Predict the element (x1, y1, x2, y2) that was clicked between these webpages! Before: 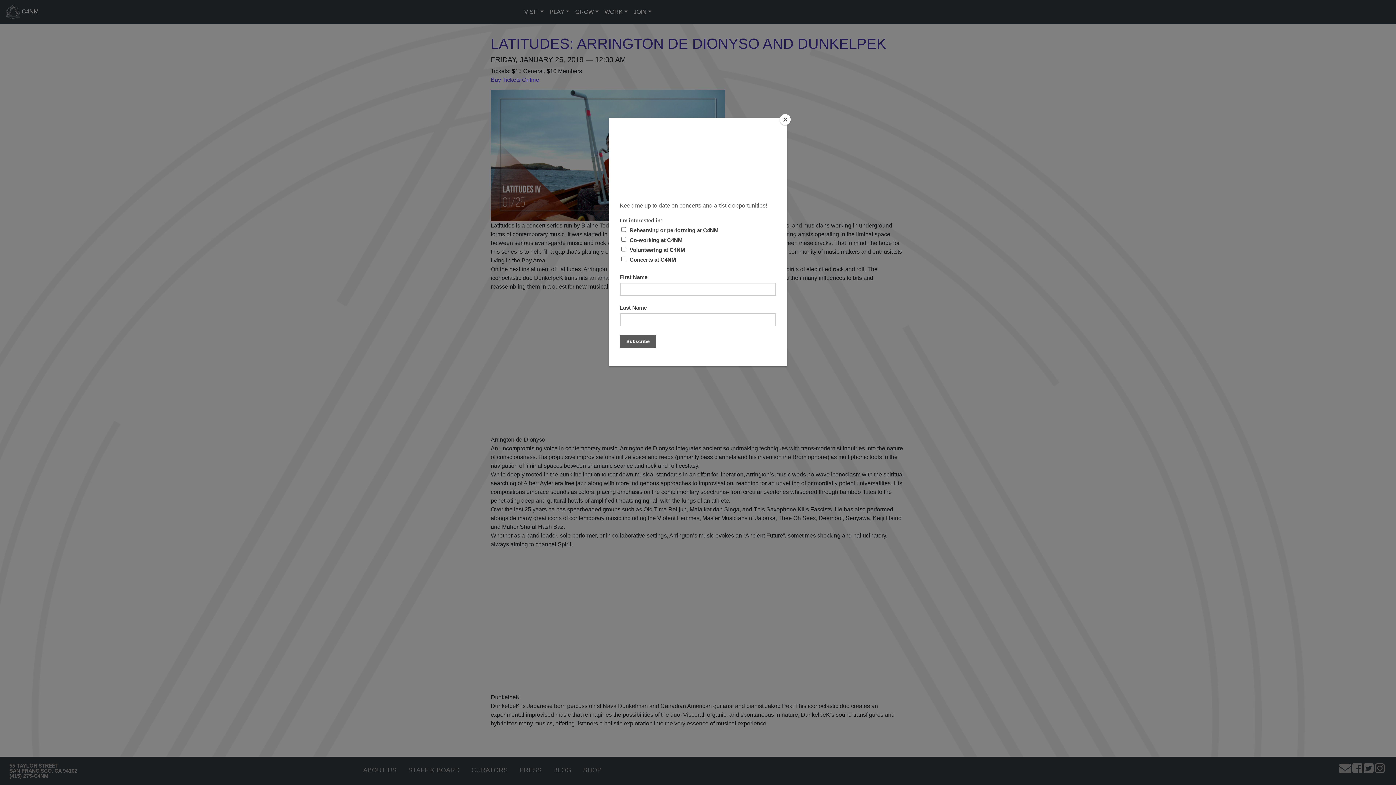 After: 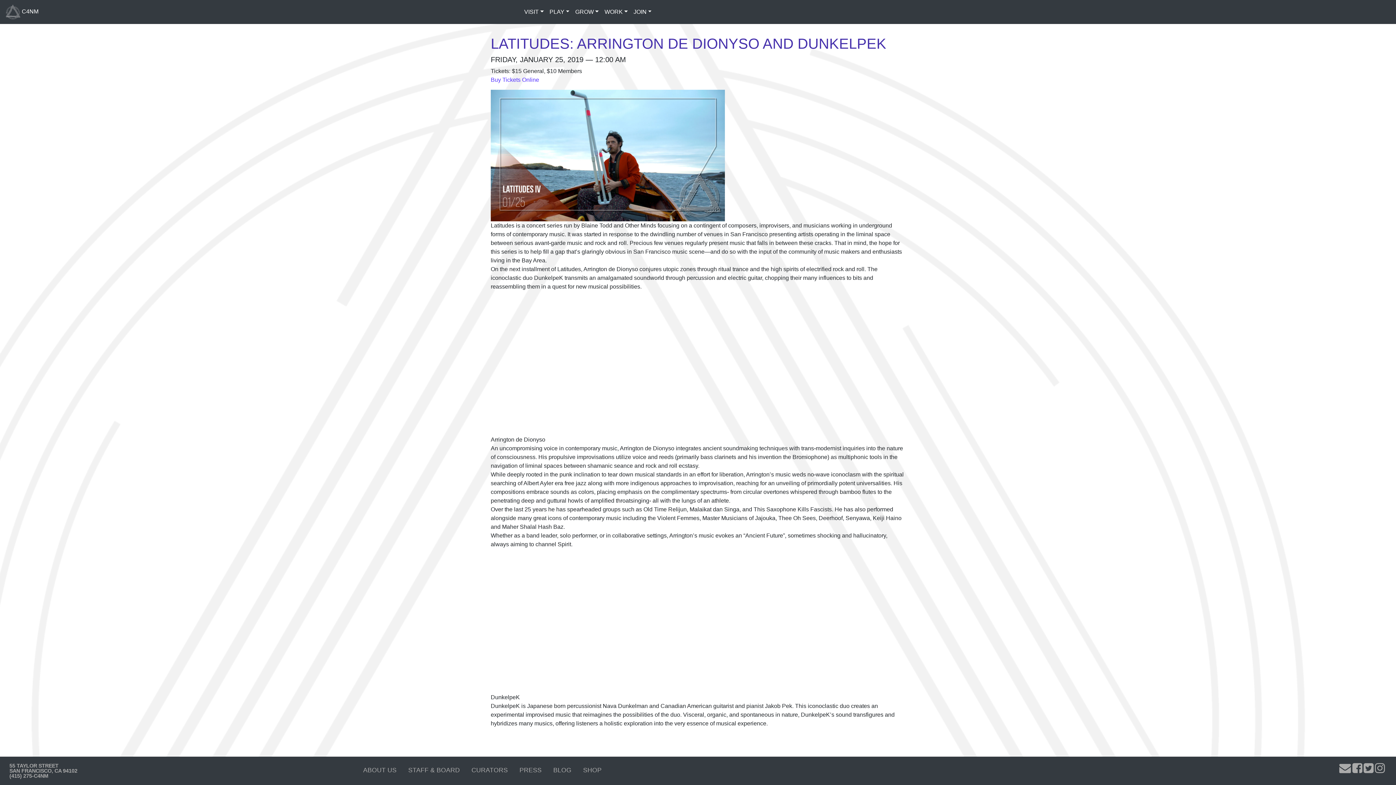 Action: bbox: (780, 114, 790, 125) label: Close